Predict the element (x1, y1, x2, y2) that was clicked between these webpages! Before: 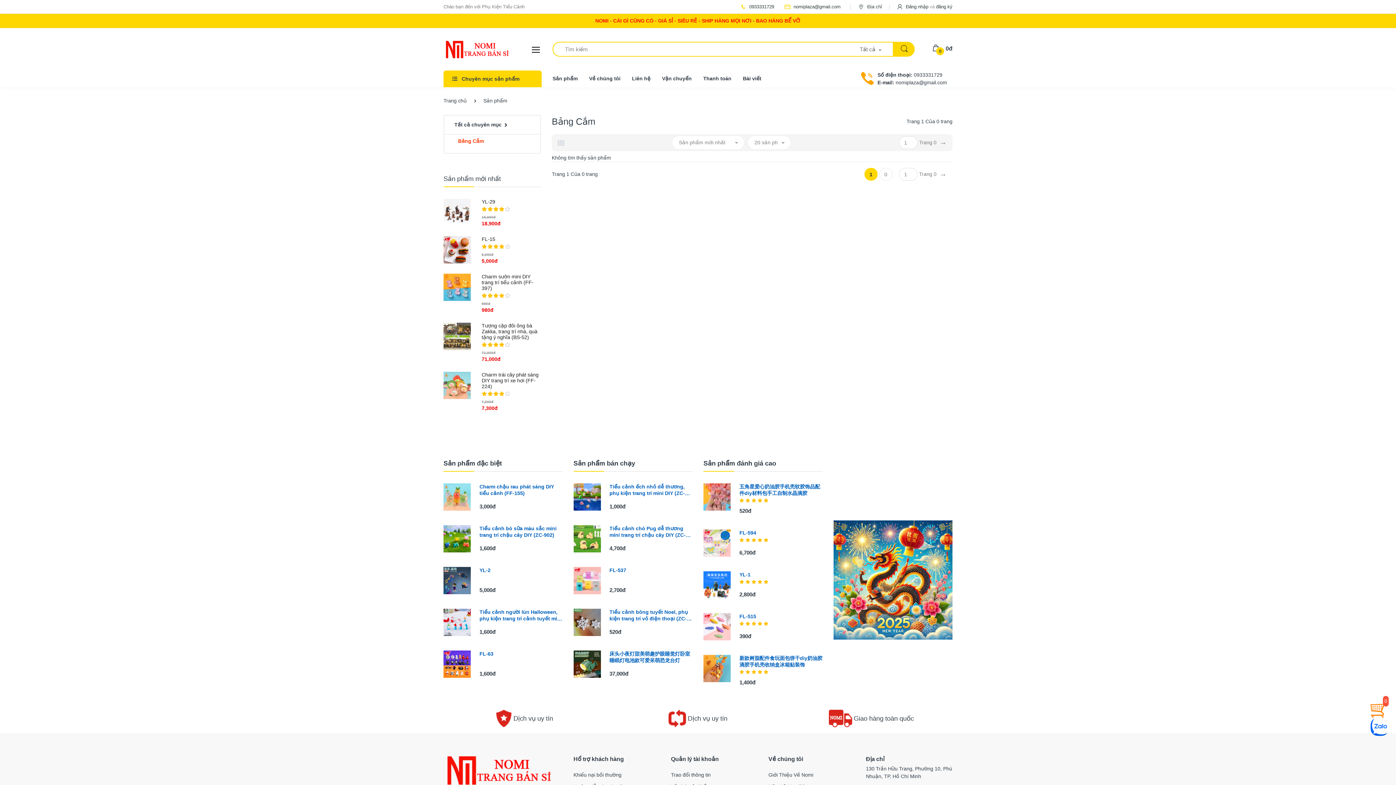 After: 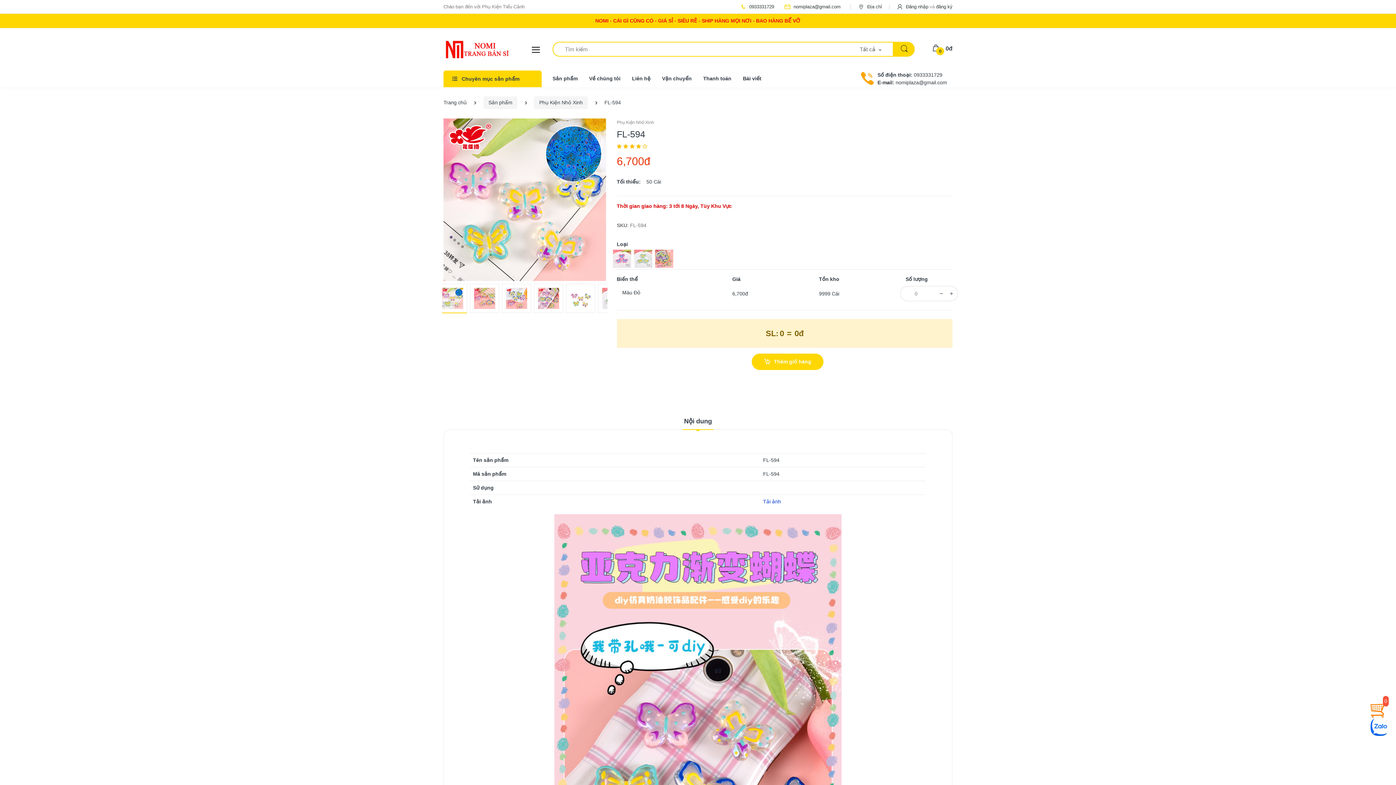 Action: label: FL-594 bbox: (739, 529, 822, 536)